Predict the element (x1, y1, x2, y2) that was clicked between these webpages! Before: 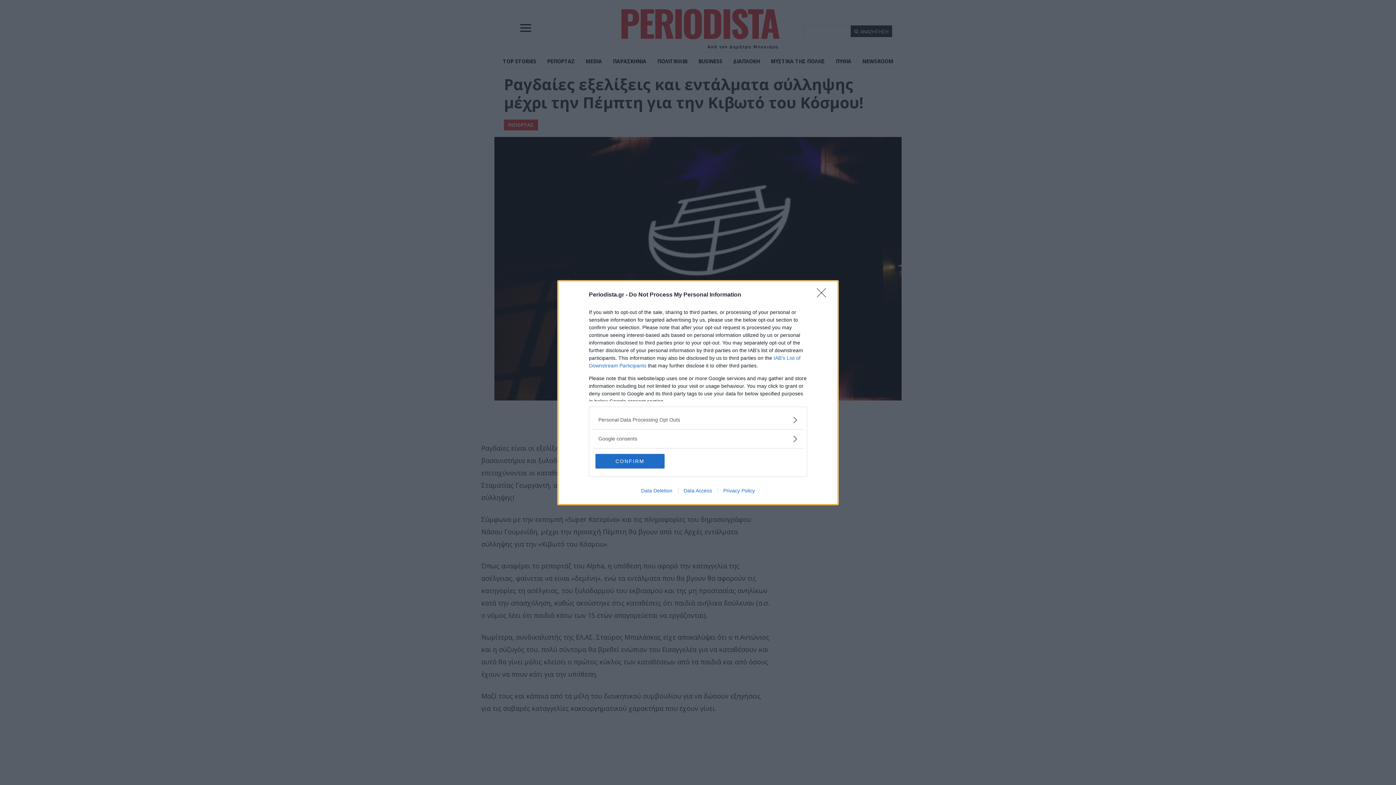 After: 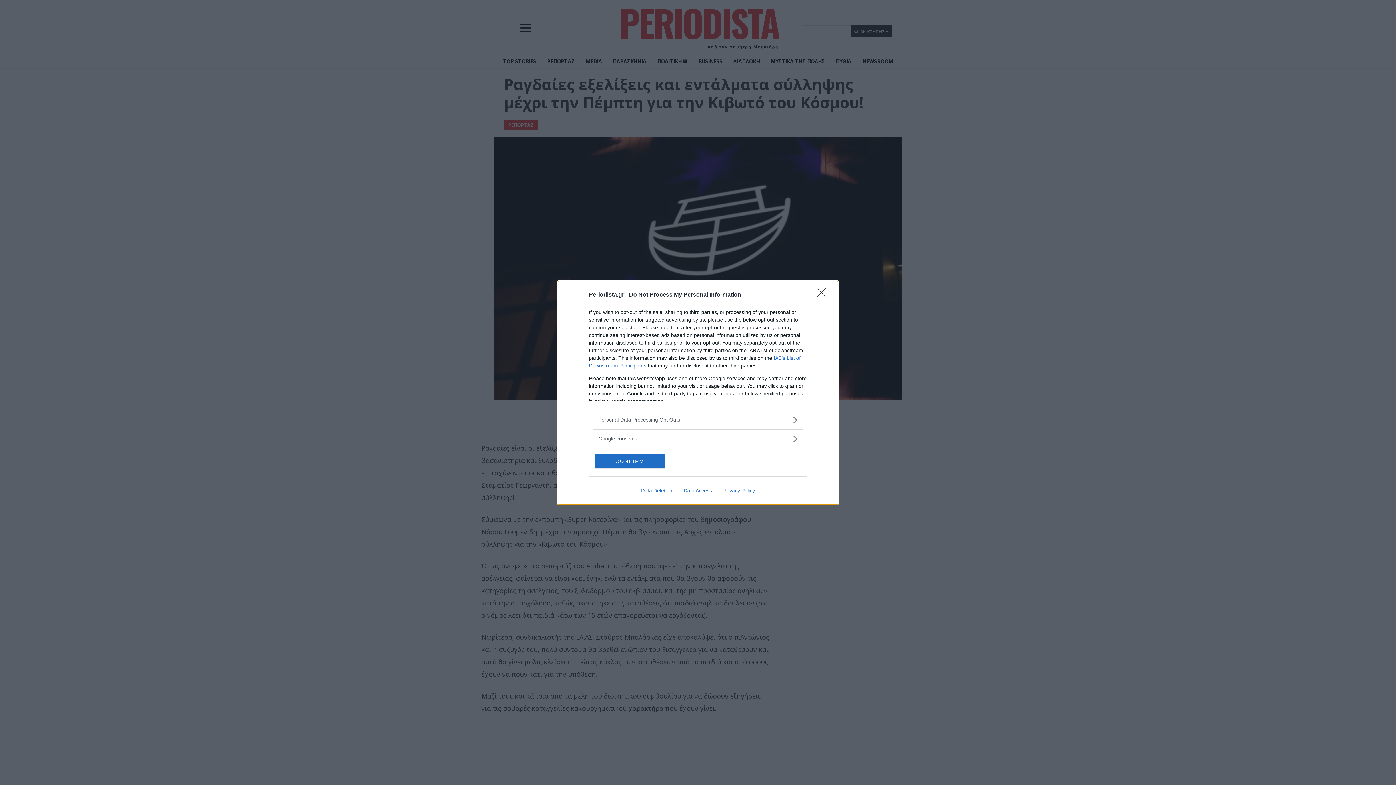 Action: bbox: (635, 487, 678, 493) label: Data Deletion